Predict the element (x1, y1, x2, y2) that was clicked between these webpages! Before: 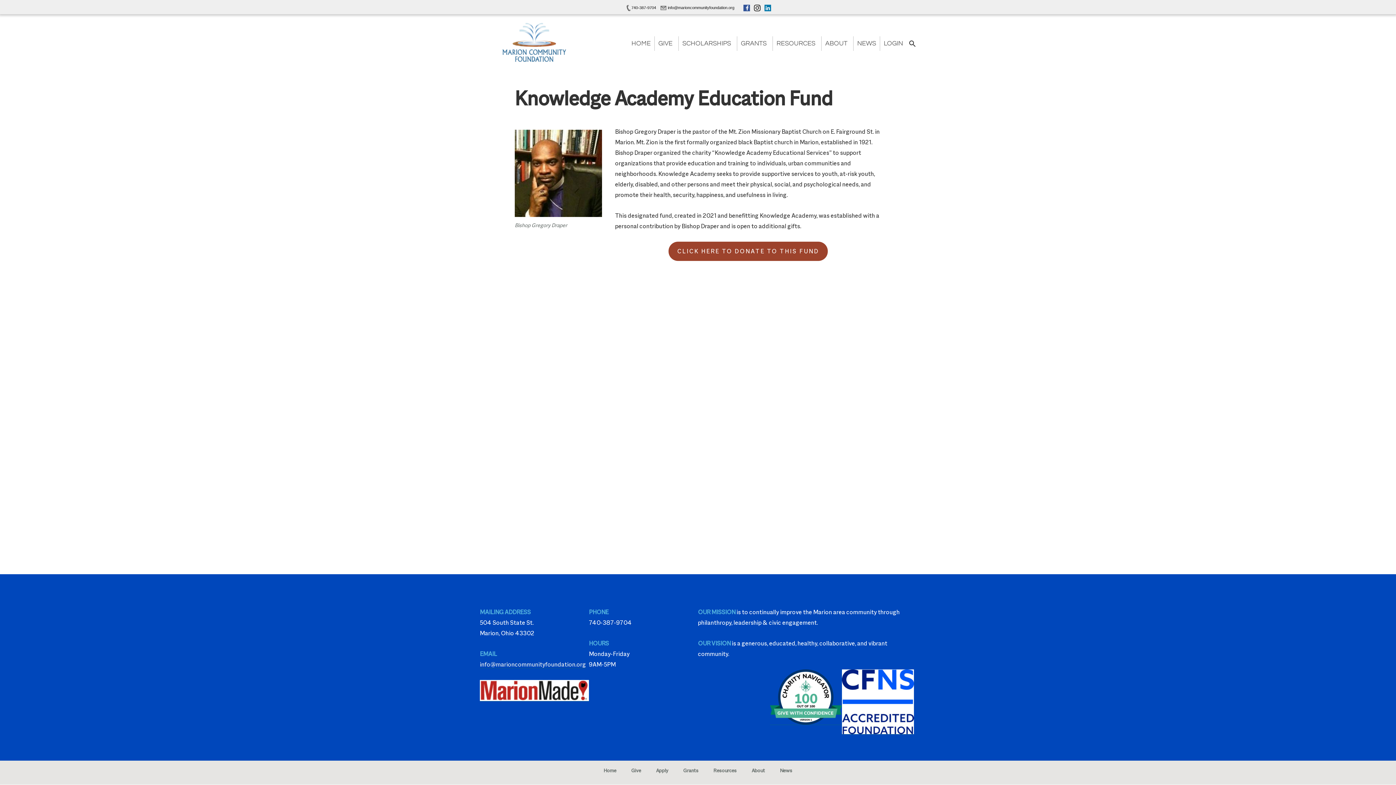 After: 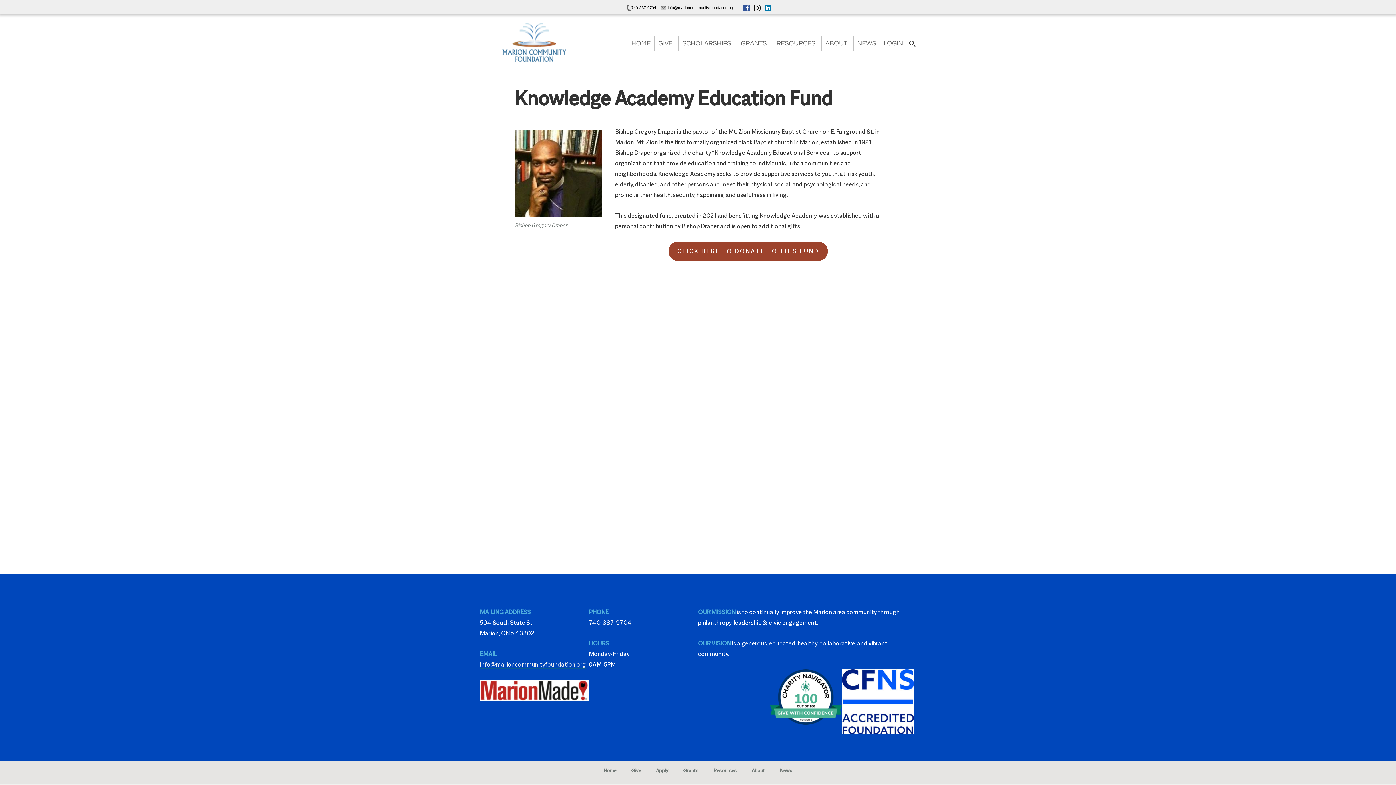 Action: bbox: (480, 680, 589, 701)